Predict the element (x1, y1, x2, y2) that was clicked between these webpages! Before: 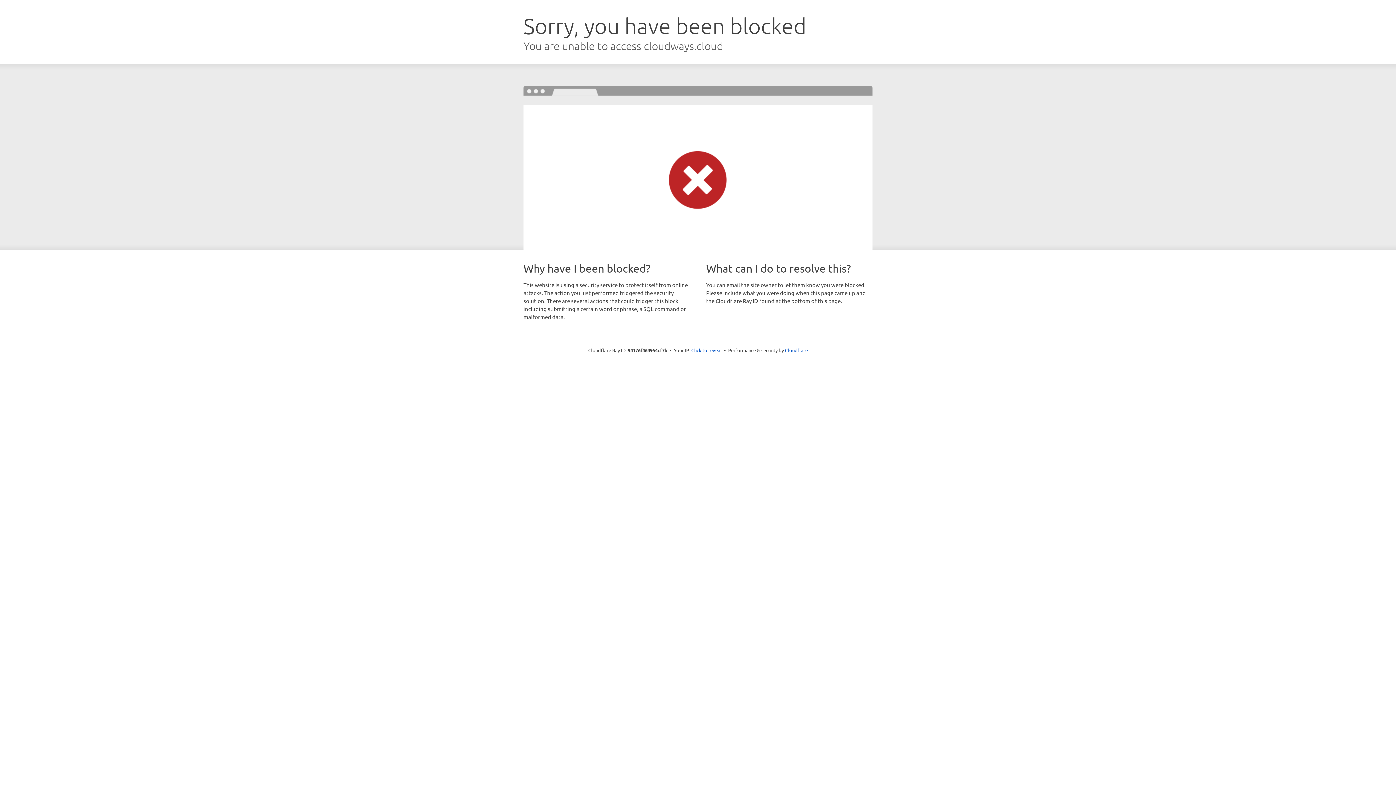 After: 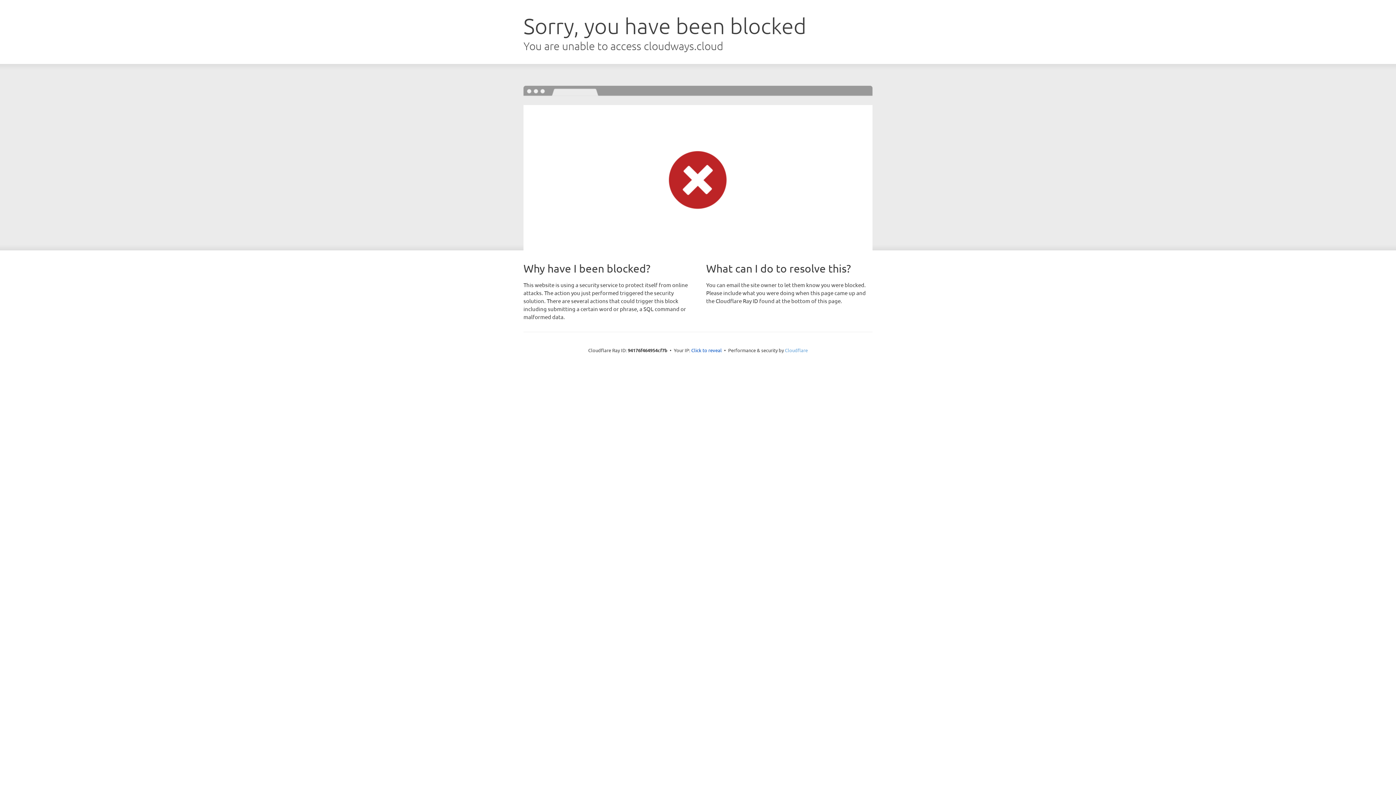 Action: label: Cloudflare bbox: (785, 347, 808, 353)